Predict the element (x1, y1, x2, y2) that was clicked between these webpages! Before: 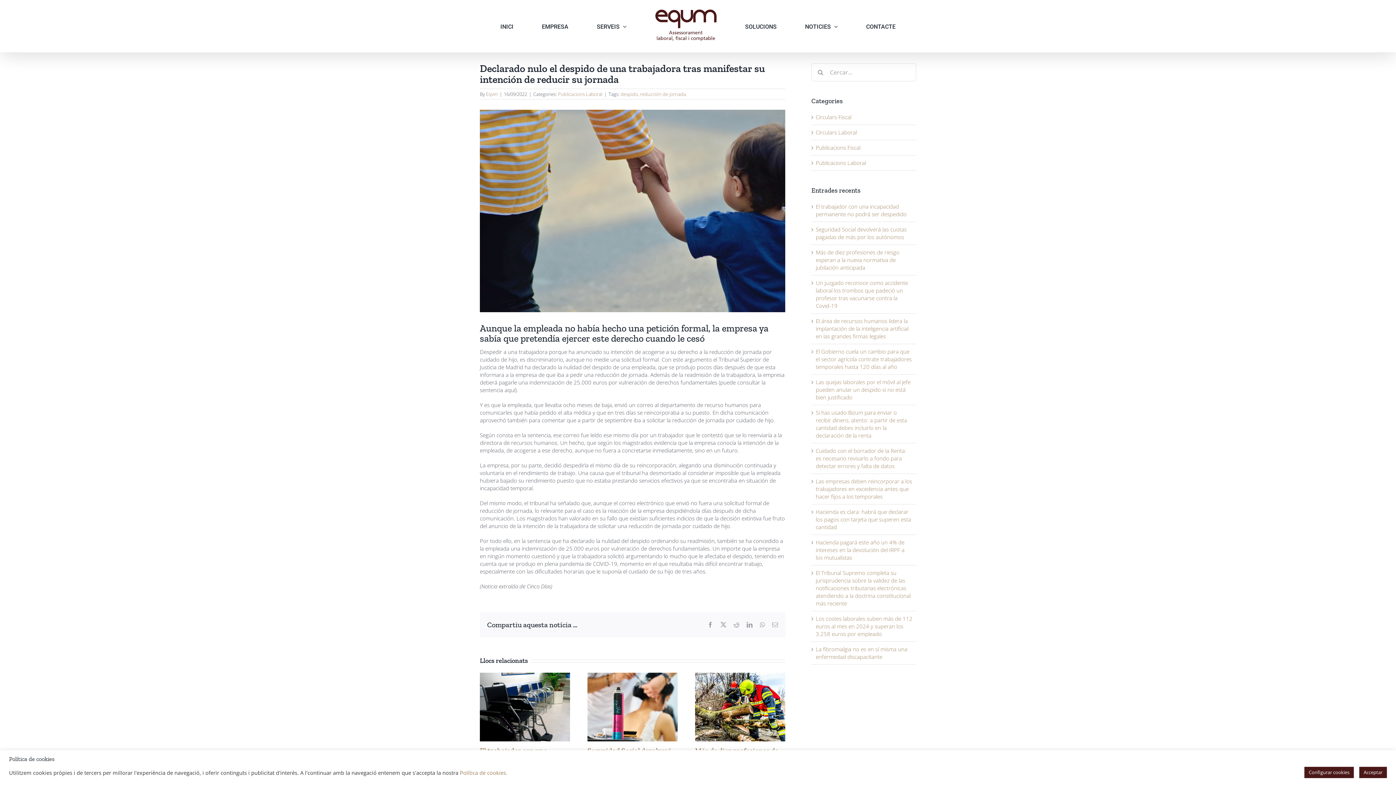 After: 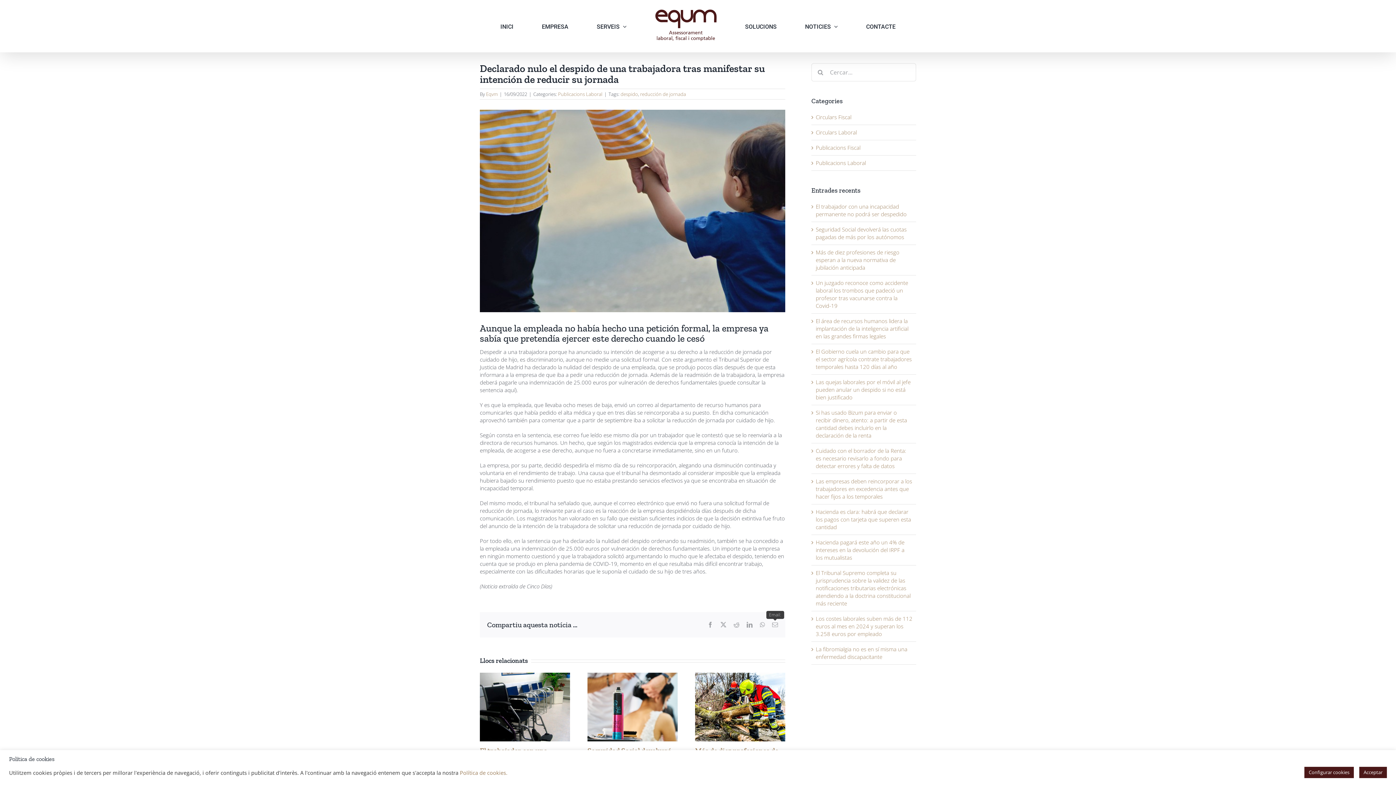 Action: bbox: (772, 622, 778, 627) label: Email: